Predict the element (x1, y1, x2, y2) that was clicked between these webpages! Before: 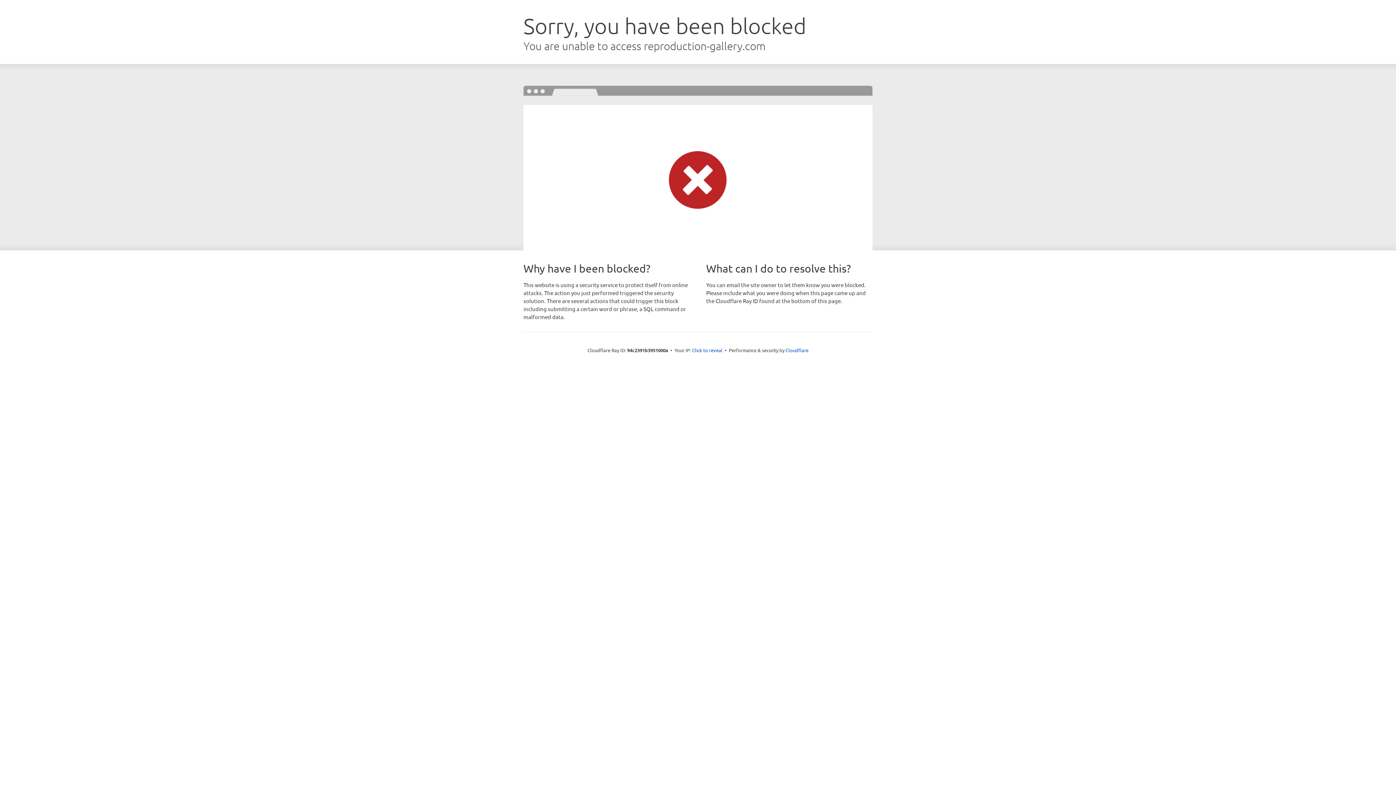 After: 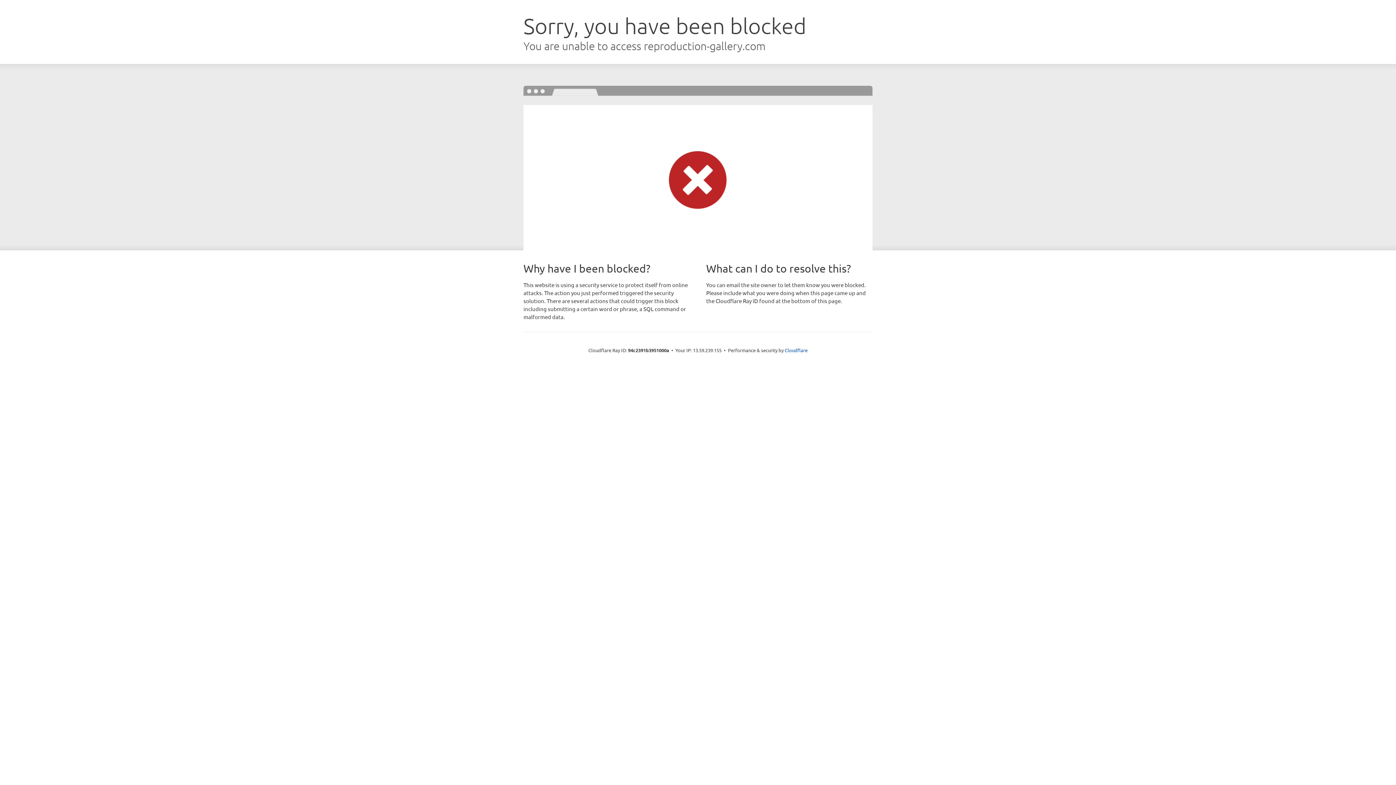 Action: bbox: (692, 346, 722, 353) label: Click to reveal